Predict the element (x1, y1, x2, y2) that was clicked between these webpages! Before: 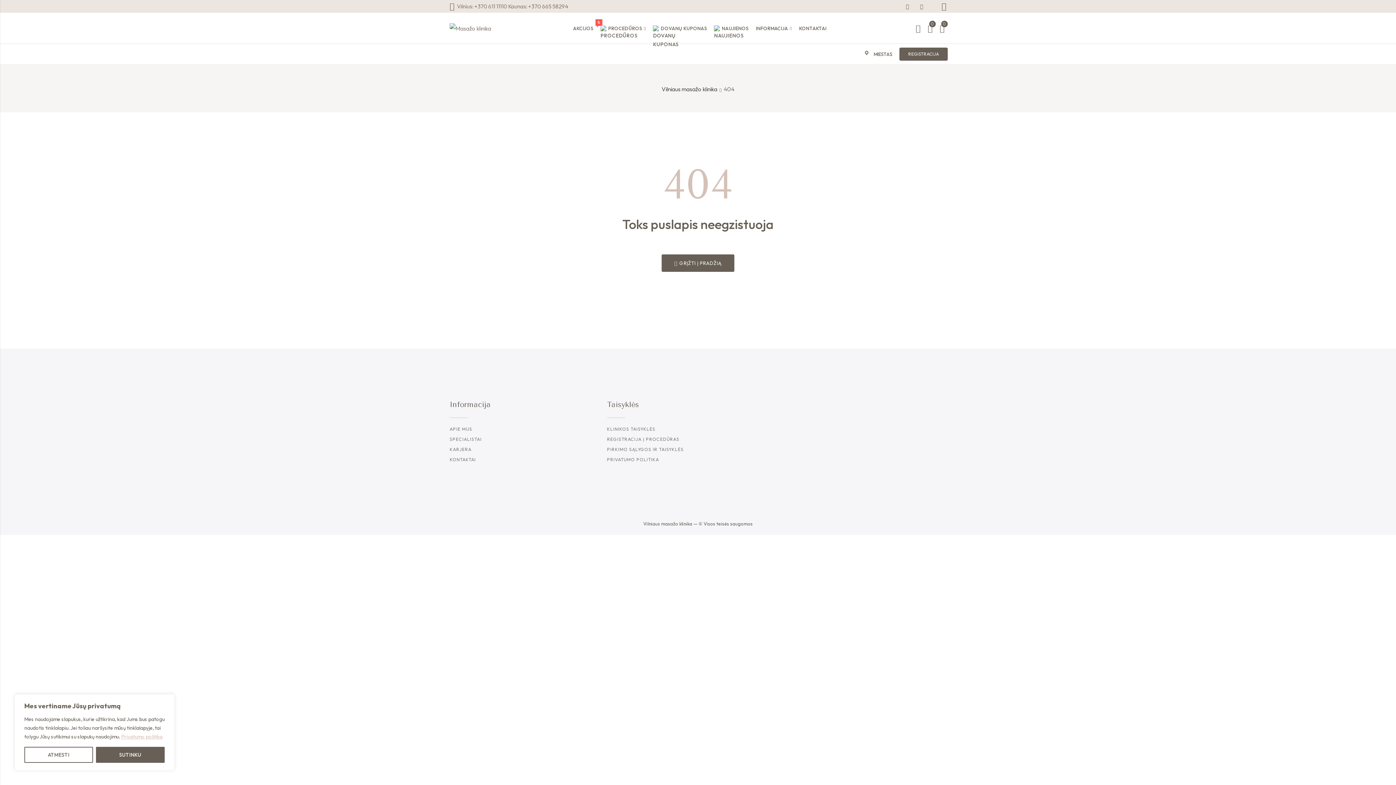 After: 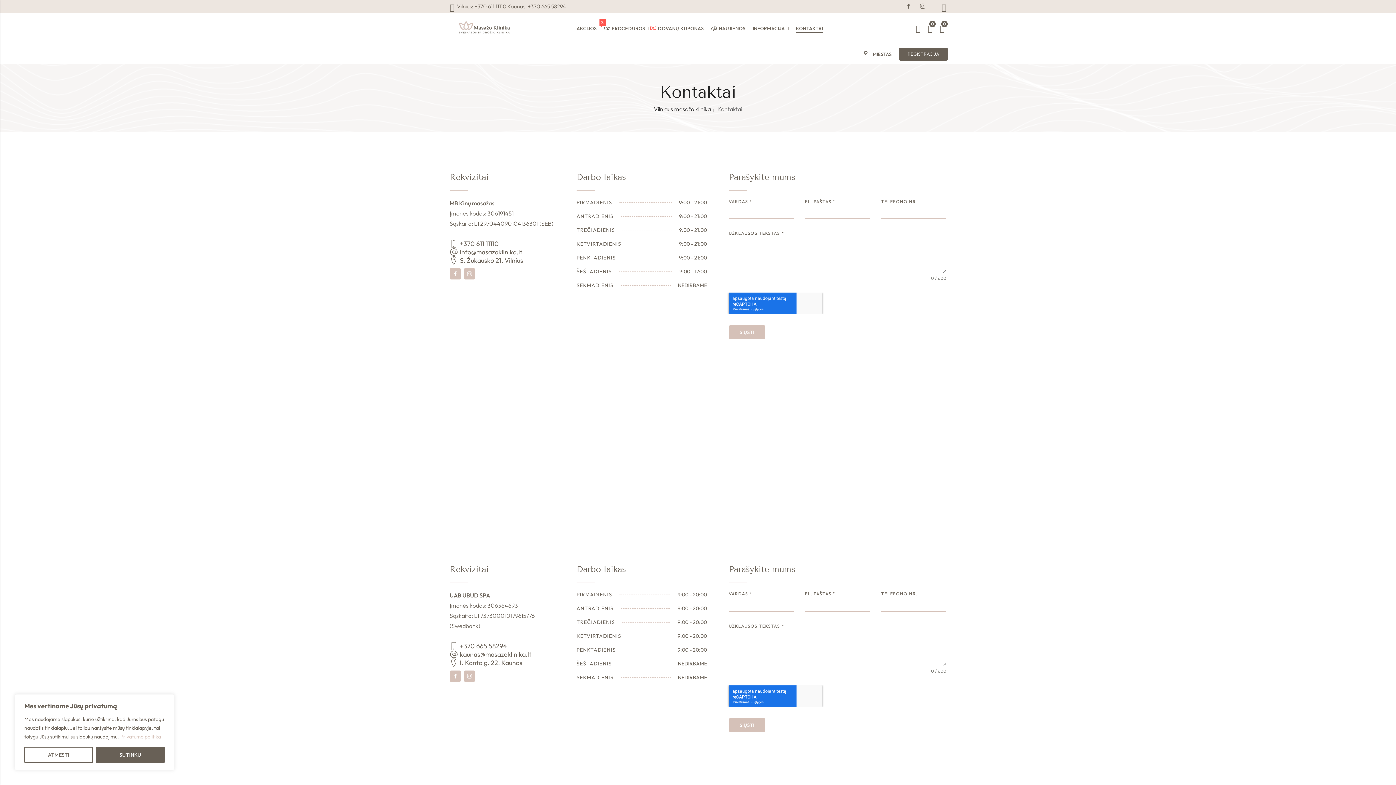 Action: bbox: (795, 19, 830, 37) label: KONTAKTAI